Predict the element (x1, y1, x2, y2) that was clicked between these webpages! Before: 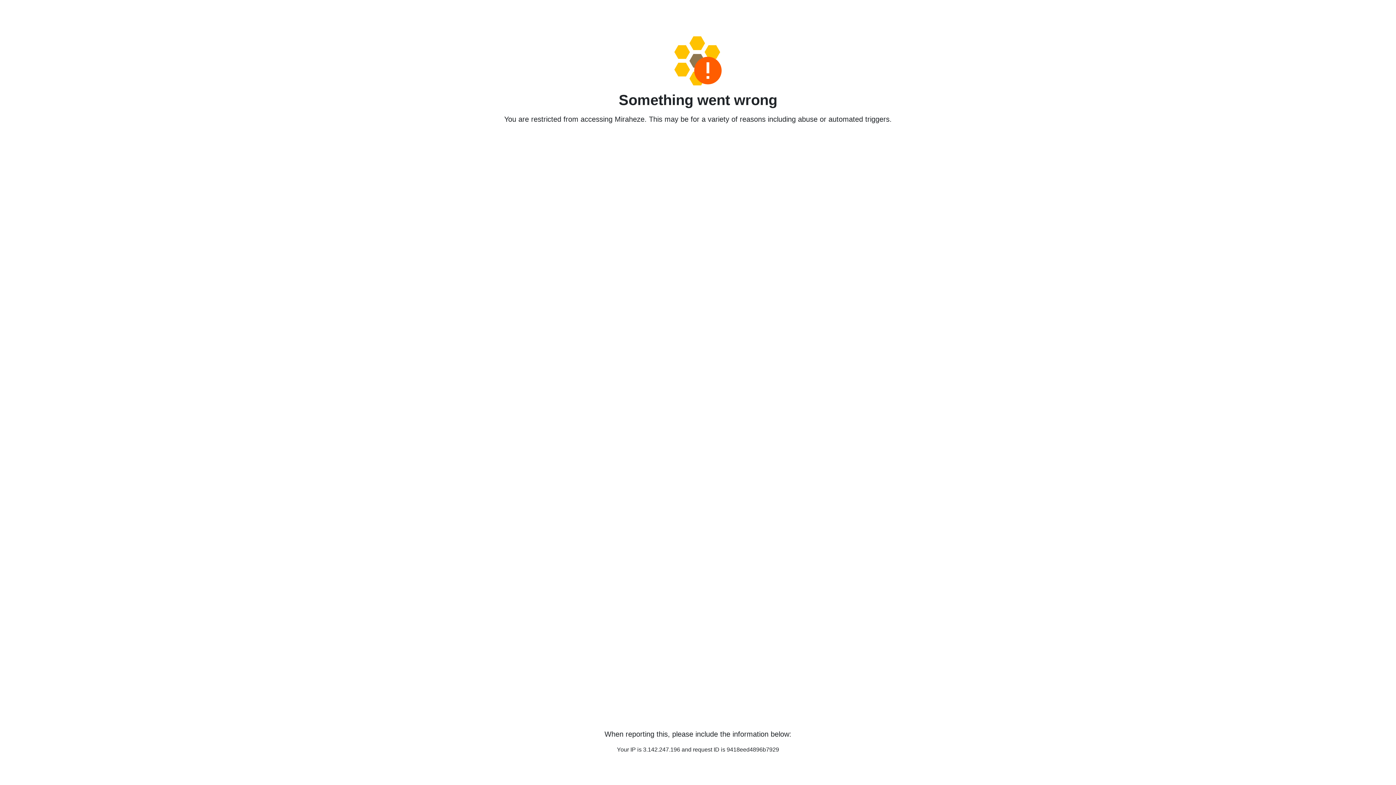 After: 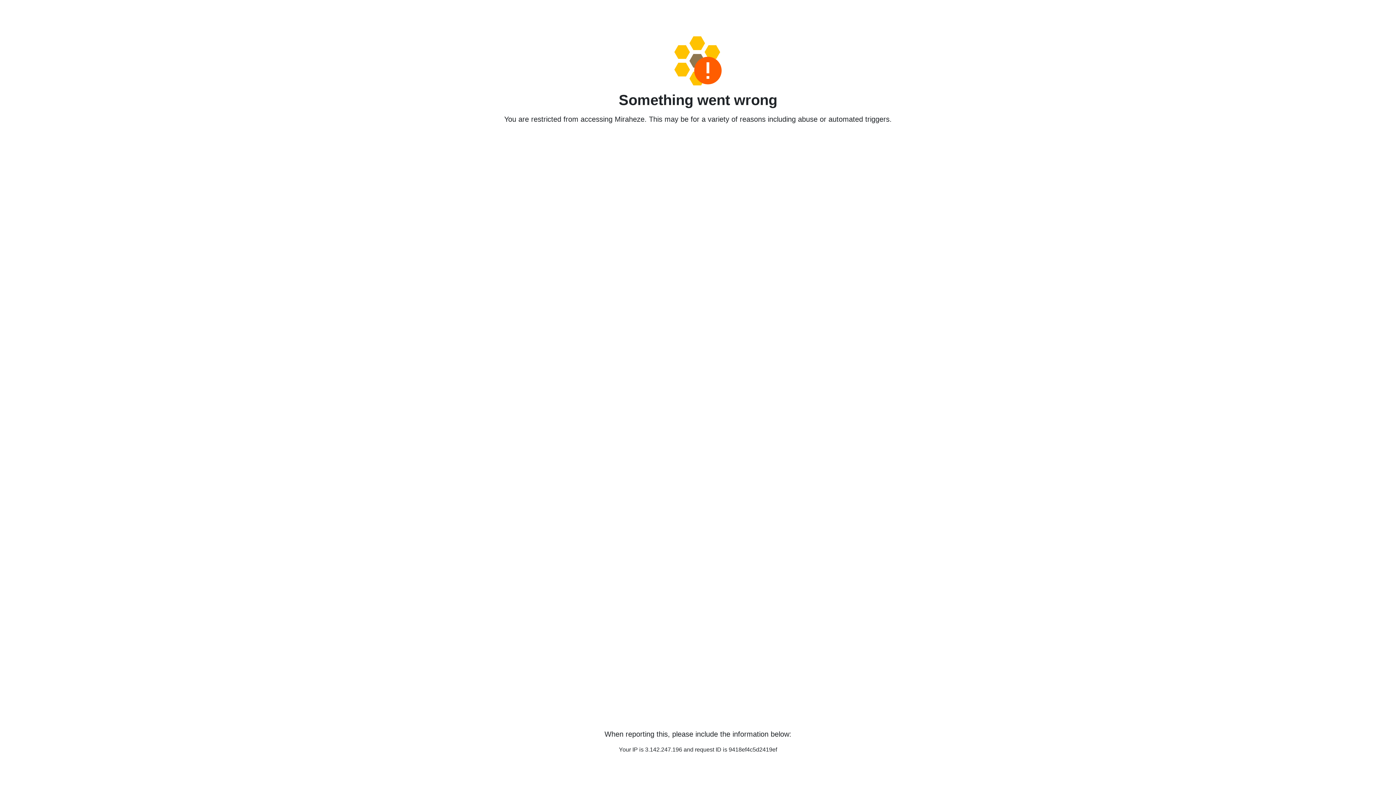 Action: bbox: (458, 36, 938, 85)